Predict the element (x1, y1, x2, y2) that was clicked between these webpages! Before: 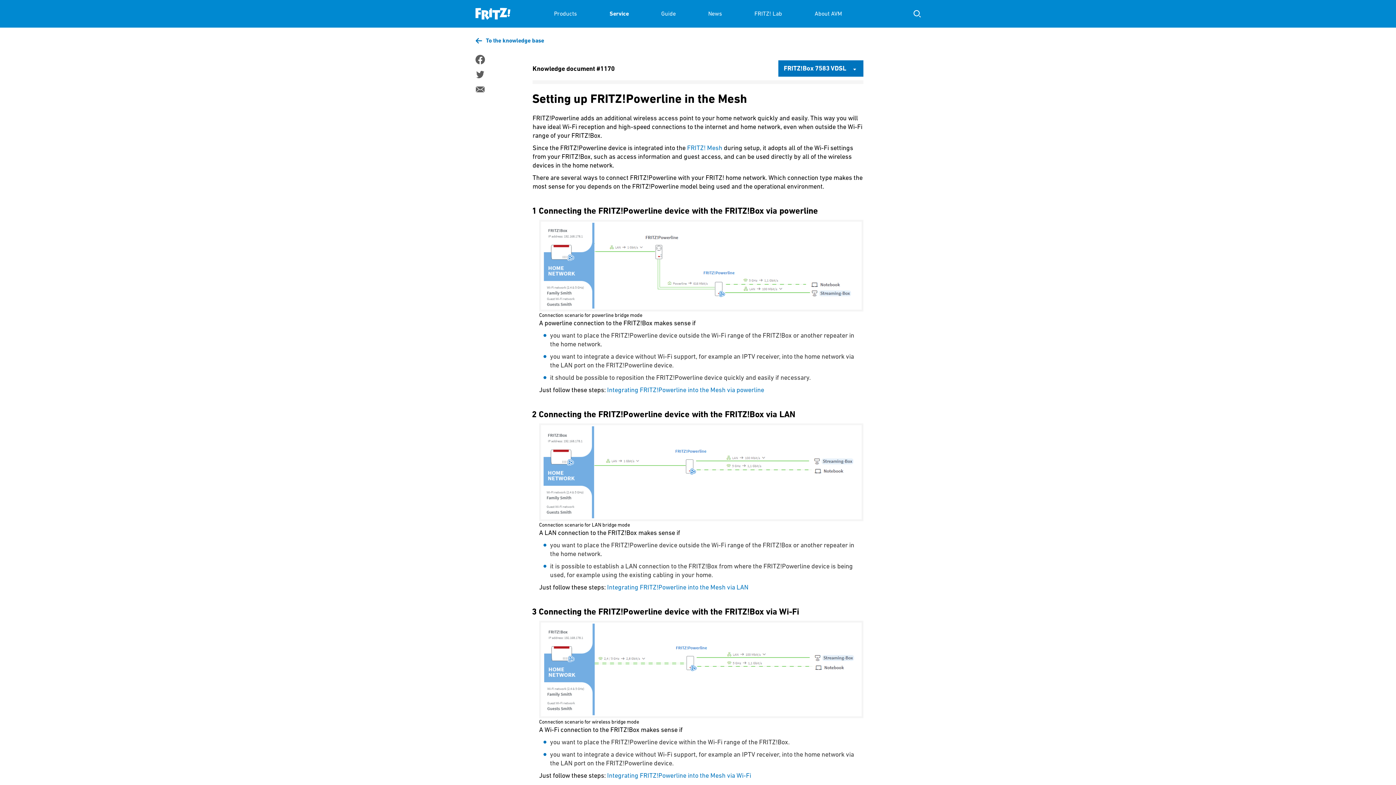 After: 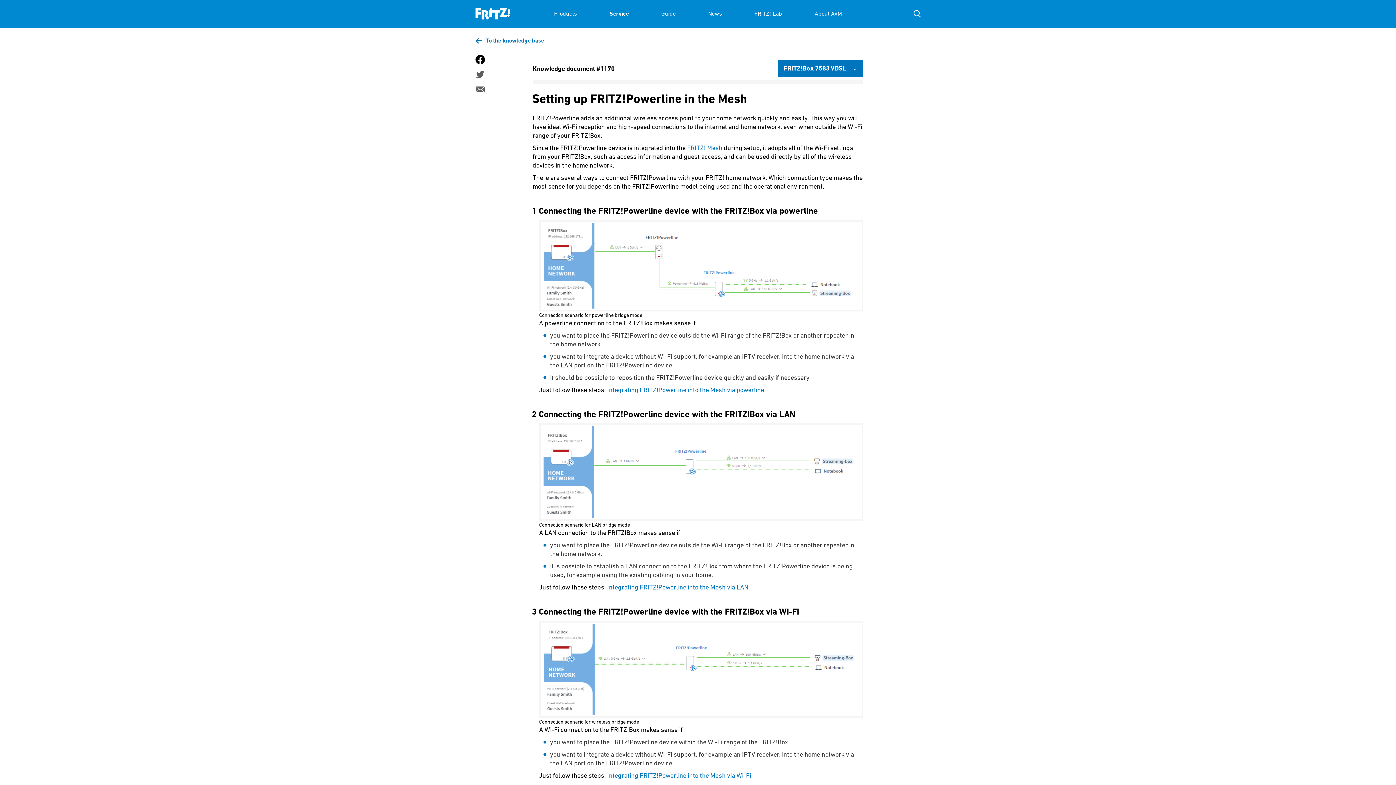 Action: bbox: (475, 54, 484, 64)